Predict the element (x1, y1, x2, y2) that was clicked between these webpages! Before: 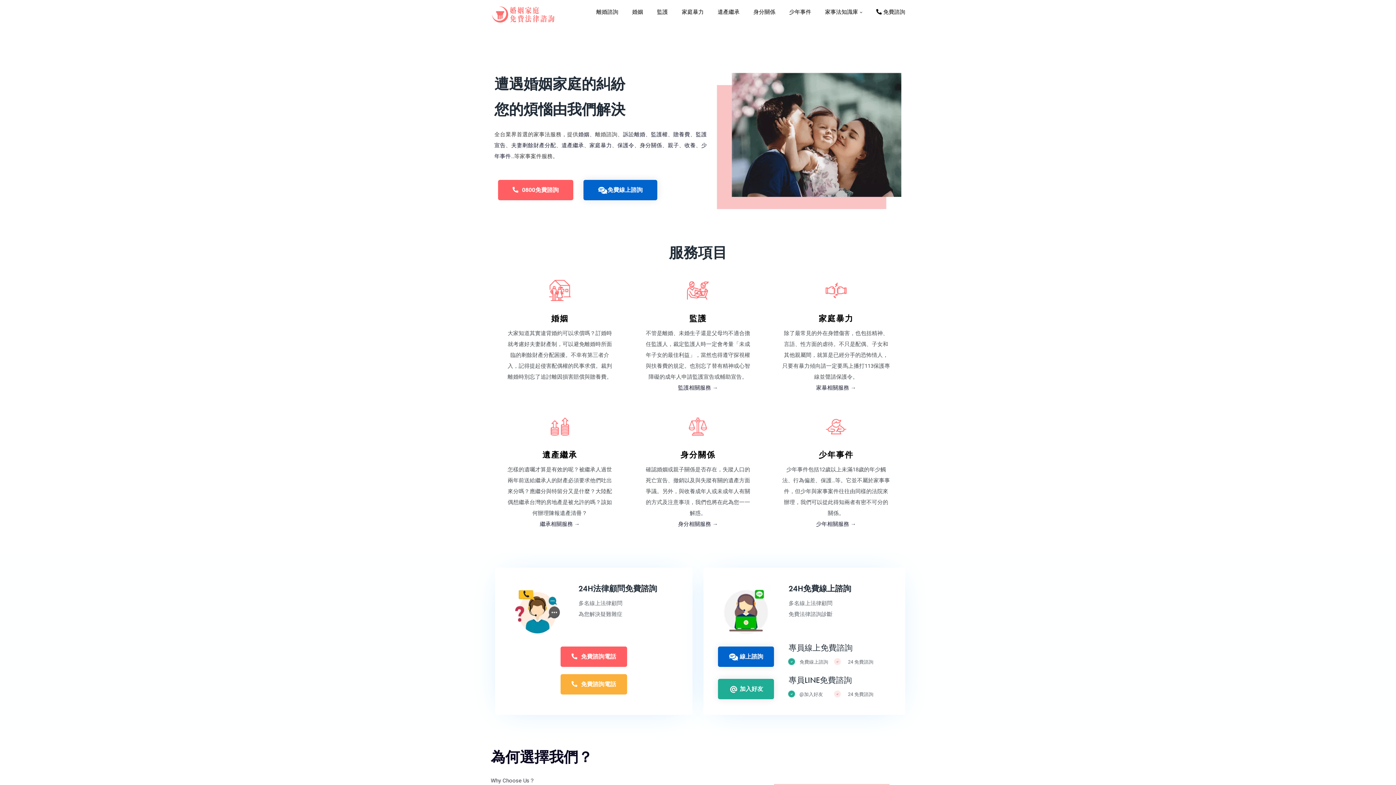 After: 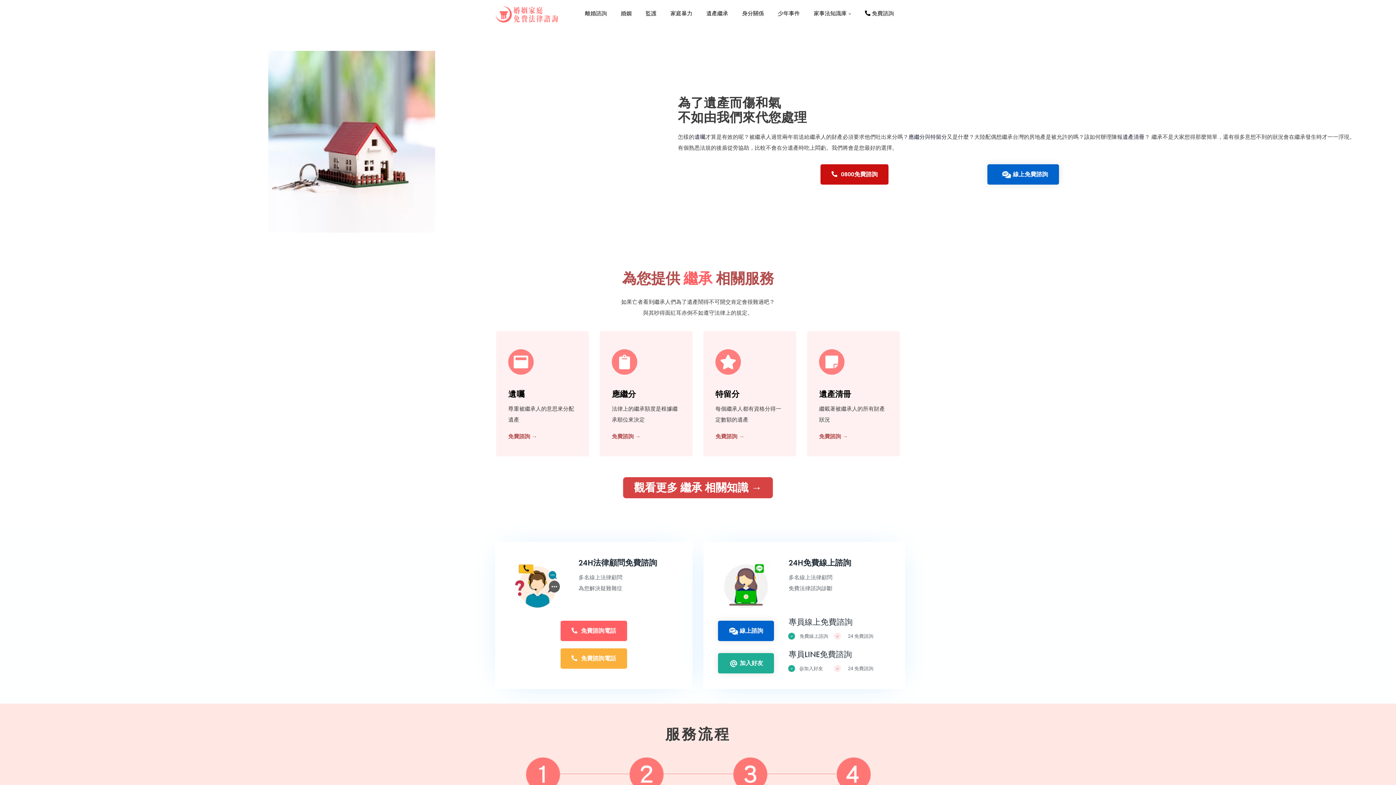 Action: bbox: (540, 521, 579, 527) label: 繼承相關服務 →